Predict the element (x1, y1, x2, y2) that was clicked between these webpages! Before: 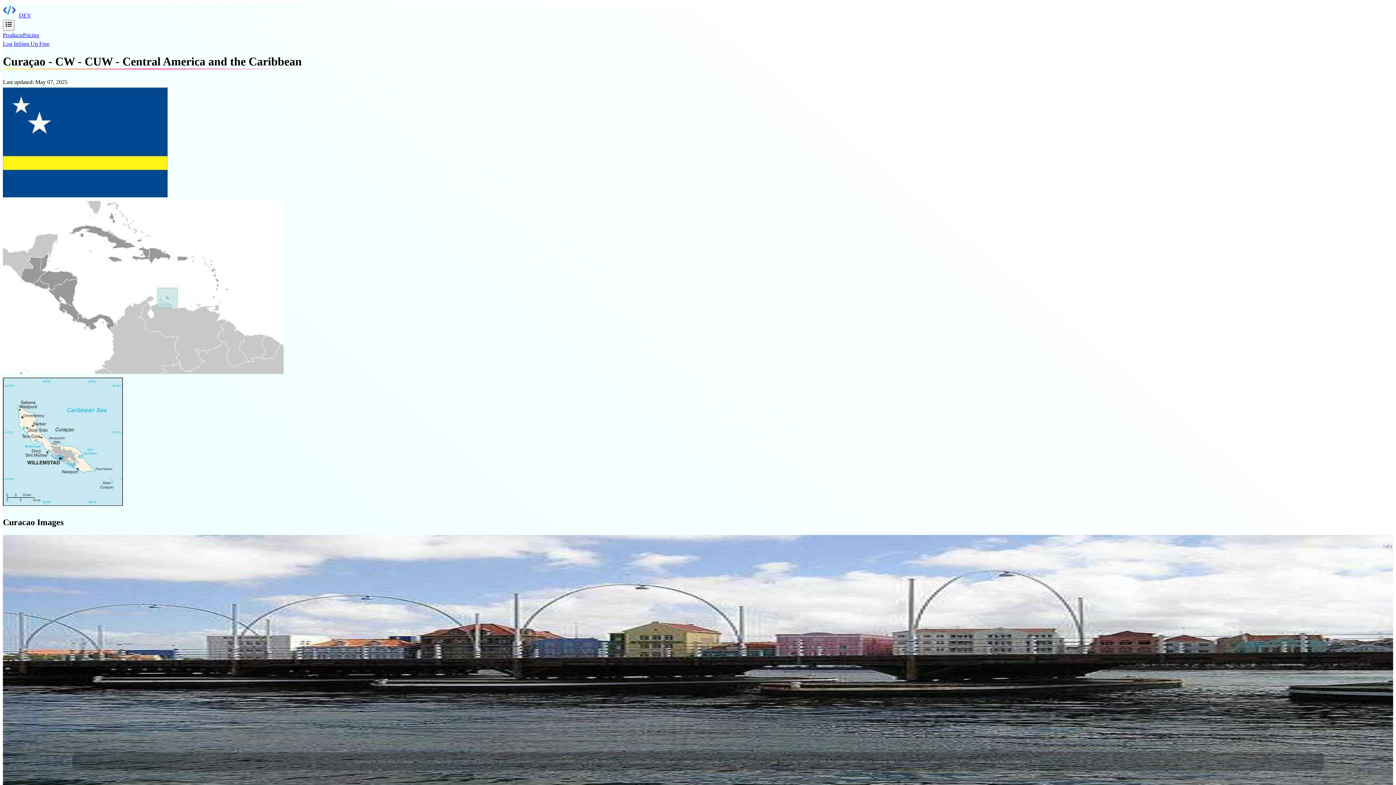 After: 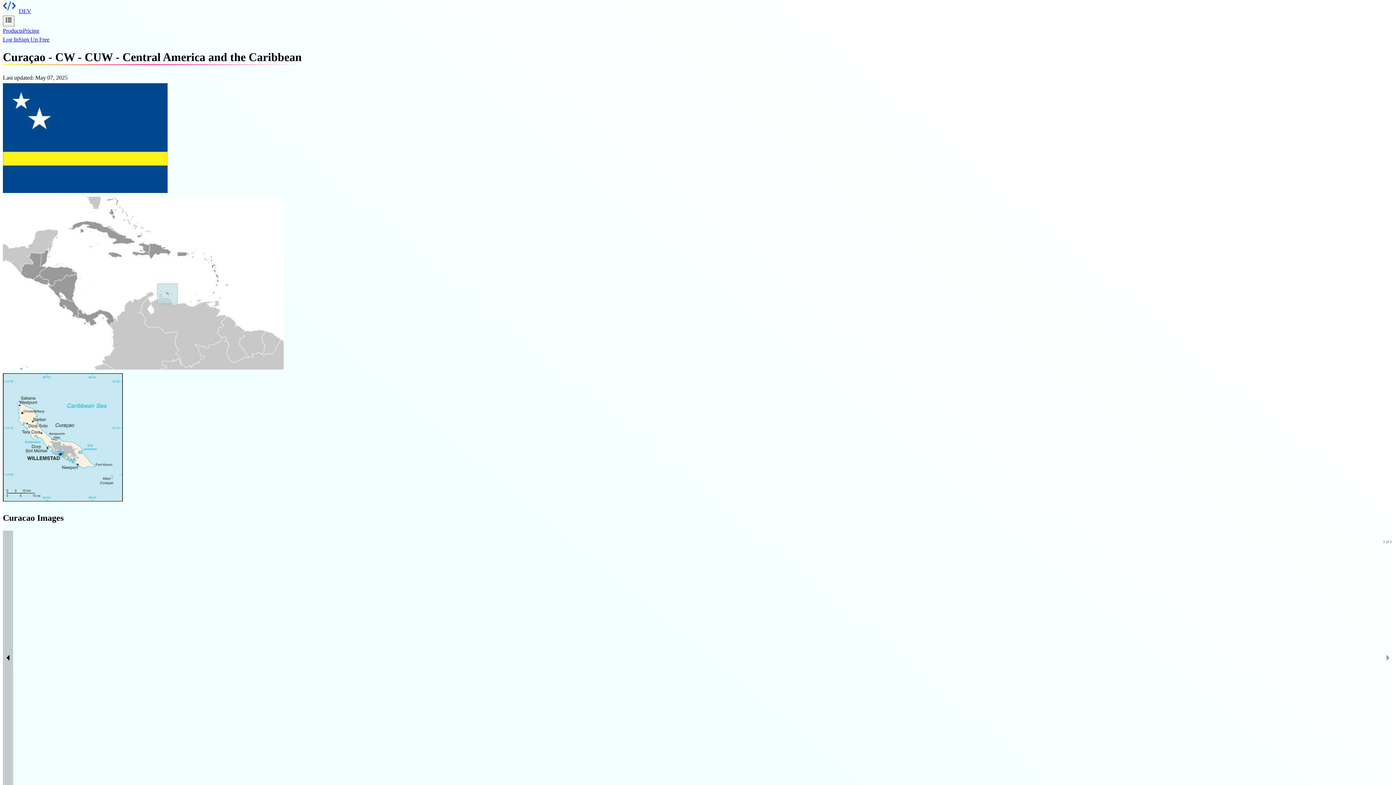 Action: label: previous slide / item bbox: (2, 535, 13, 789)